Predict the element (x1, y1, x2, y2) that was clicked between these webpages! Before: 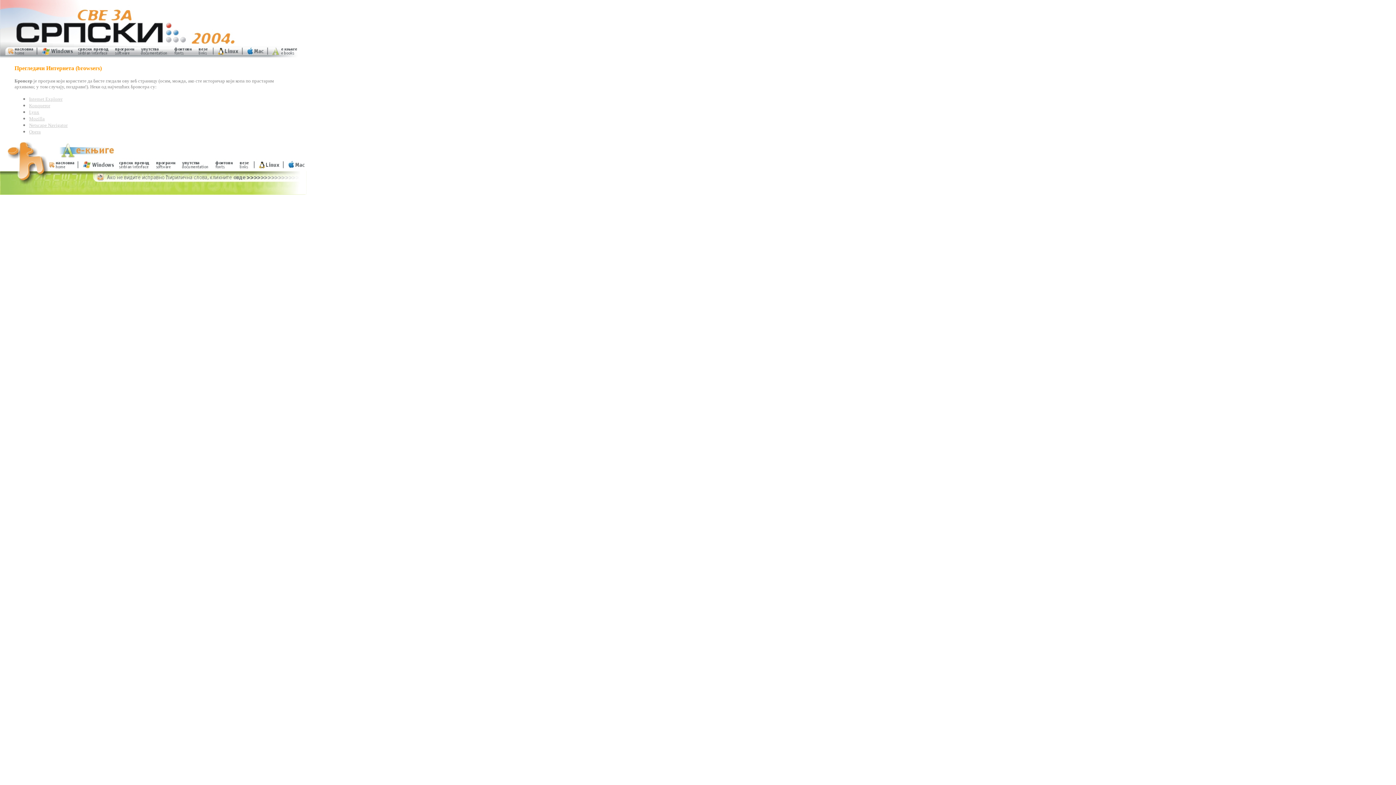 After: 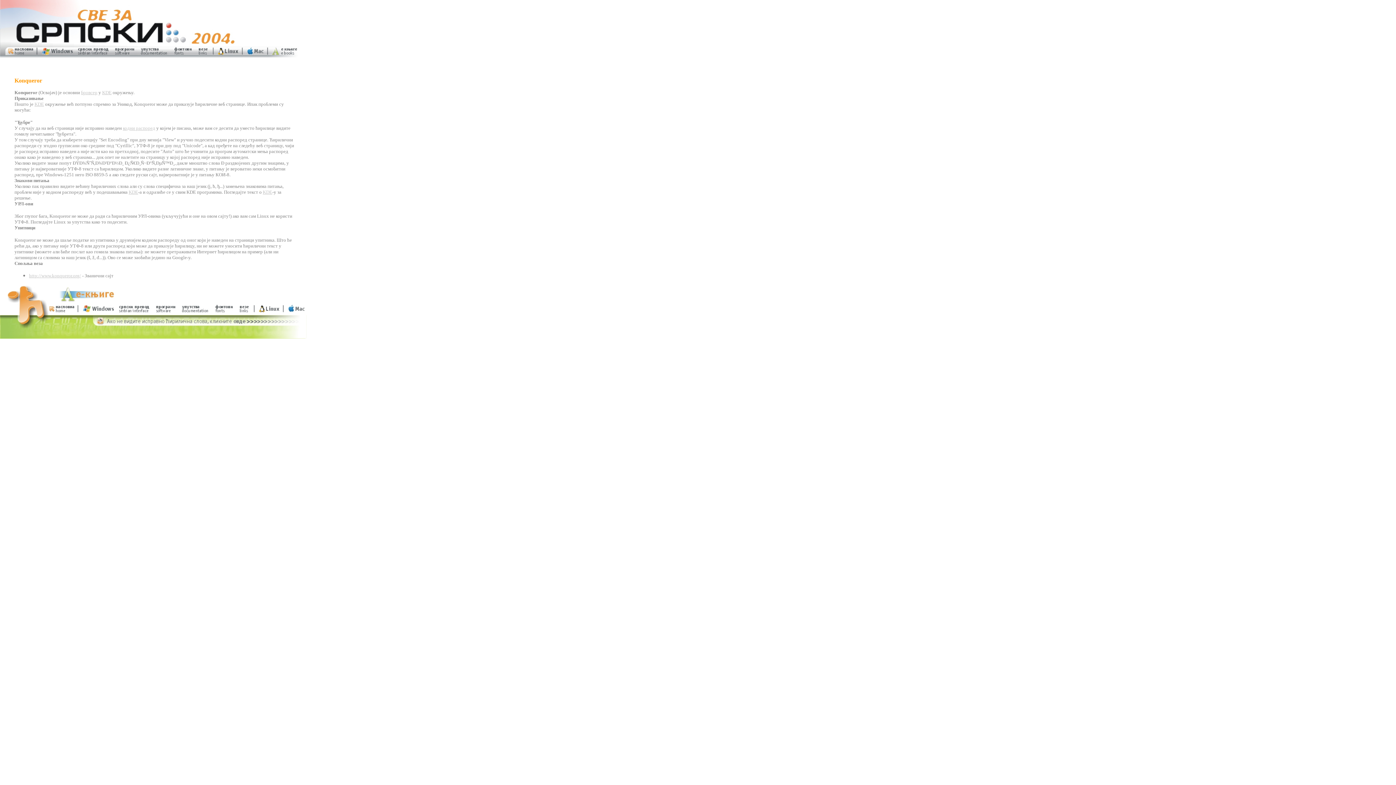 Action: bbox: (29, 102, 50, 108) label: Konqueror